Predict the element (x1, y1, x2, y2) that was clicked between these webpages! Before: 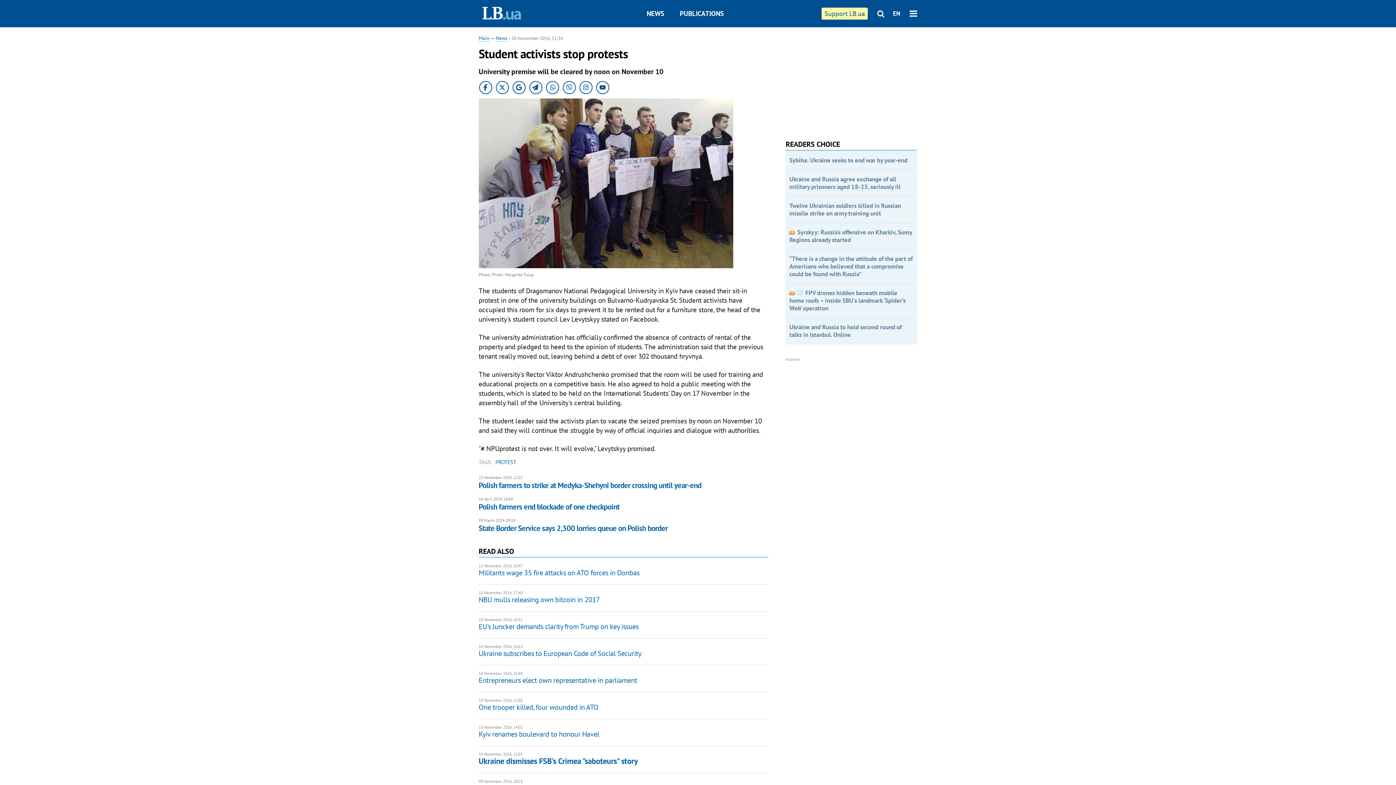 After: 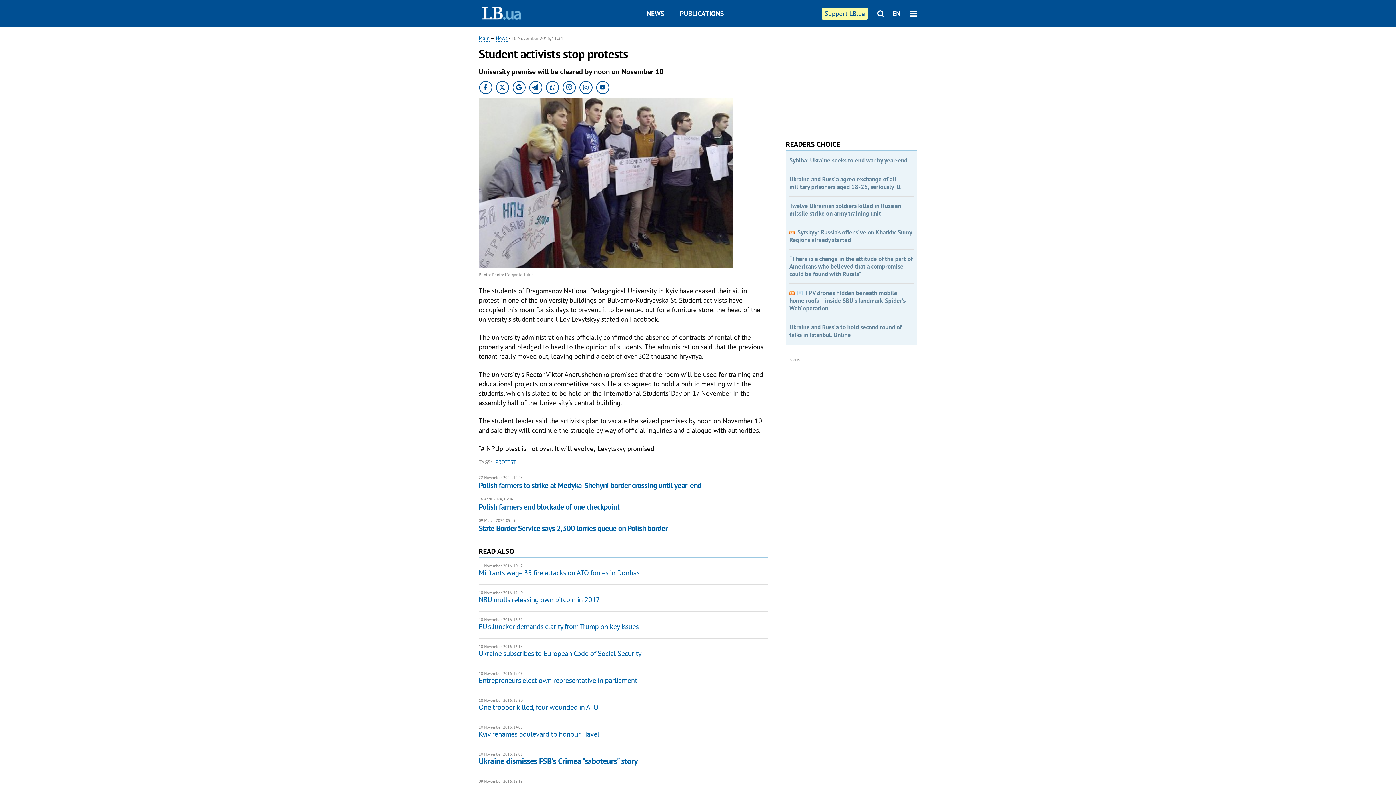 Action: bbox: (529, 80, 542, 94)